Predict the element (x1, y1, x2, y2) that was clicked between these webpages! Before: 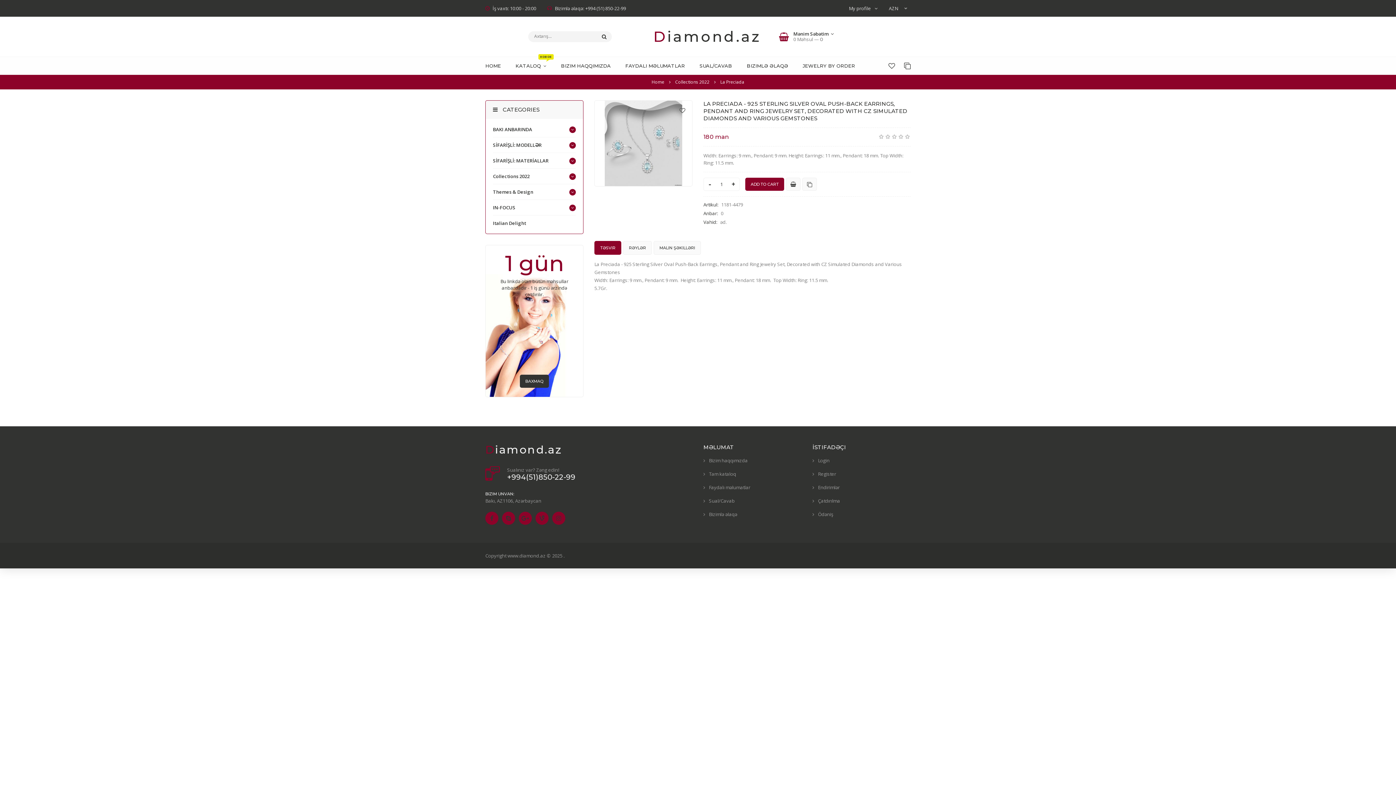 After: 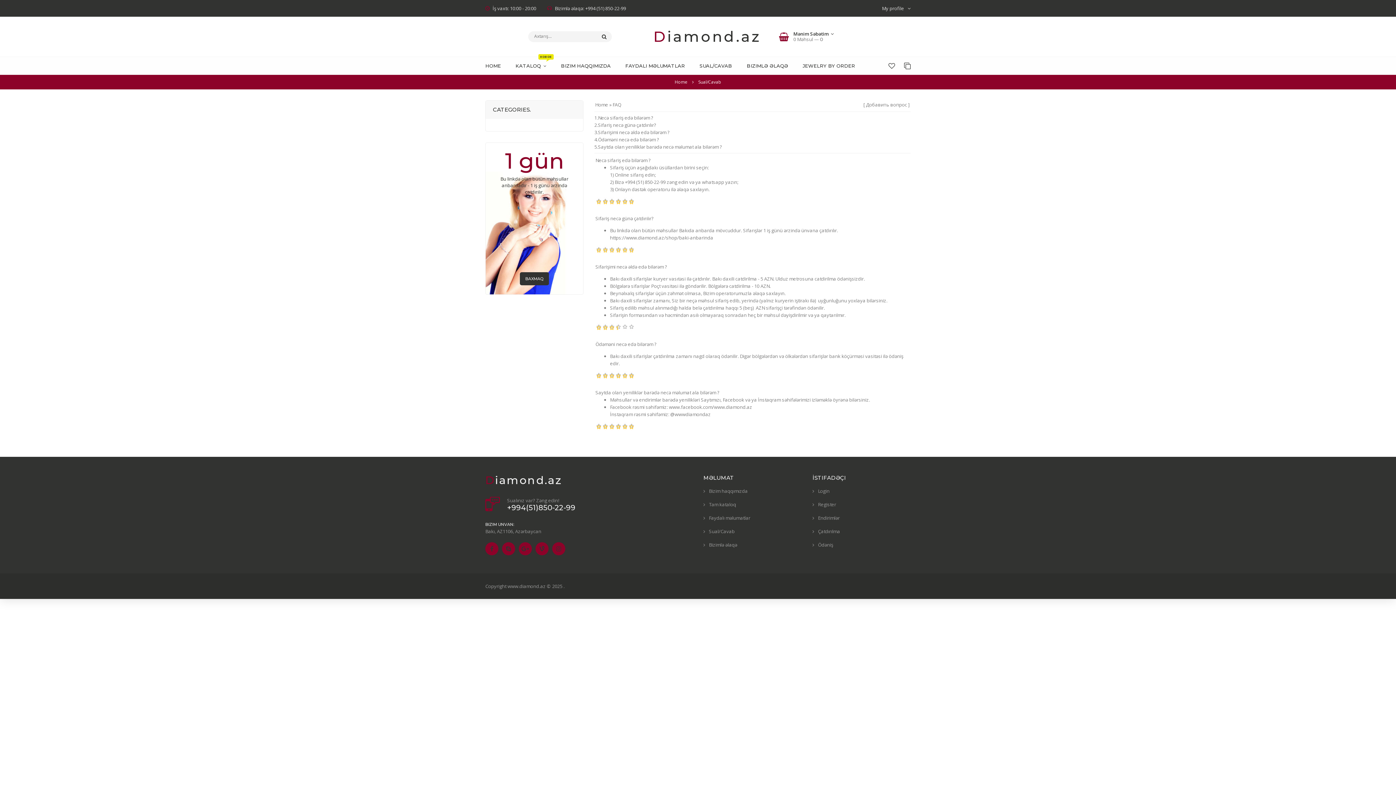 Action: bbox: (703, 497, 734, 504) label: Sual/Cavab